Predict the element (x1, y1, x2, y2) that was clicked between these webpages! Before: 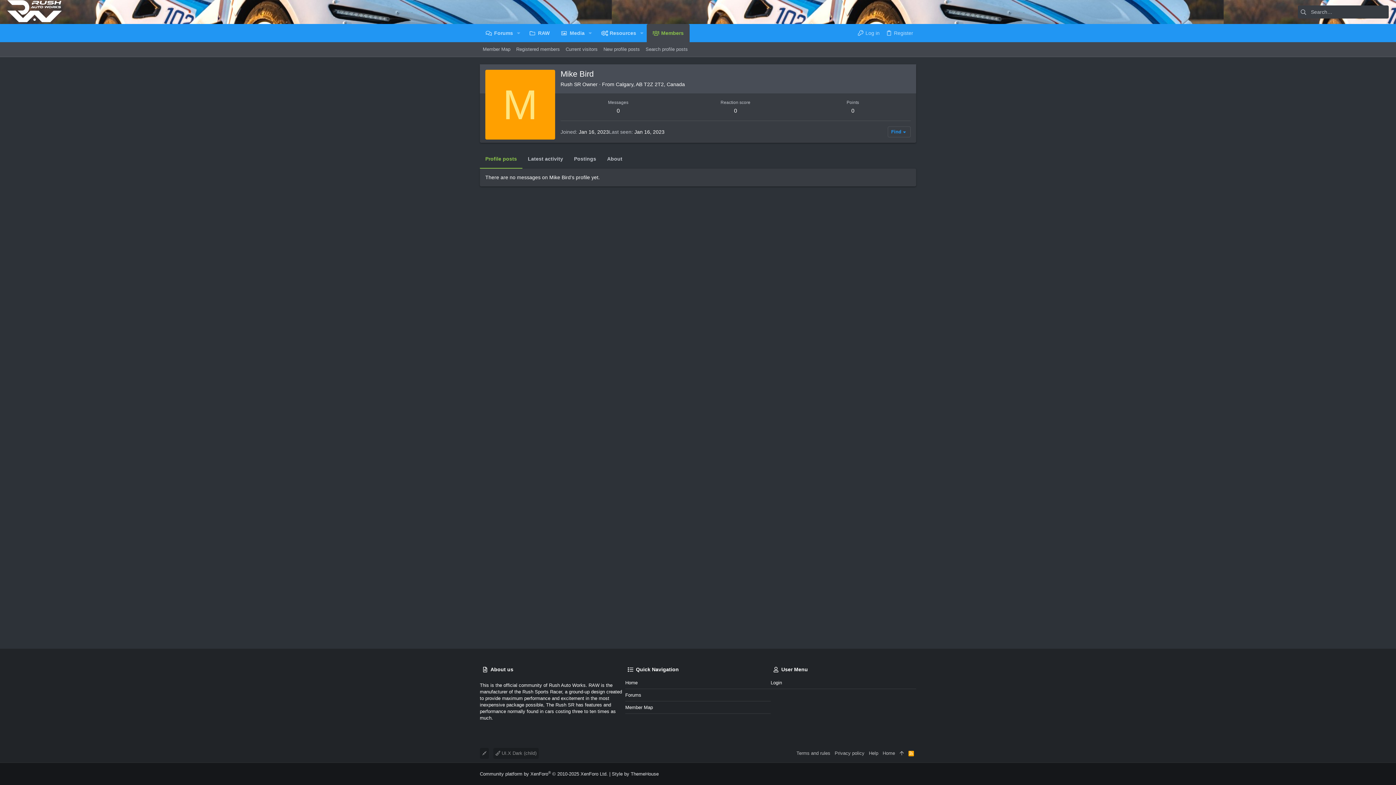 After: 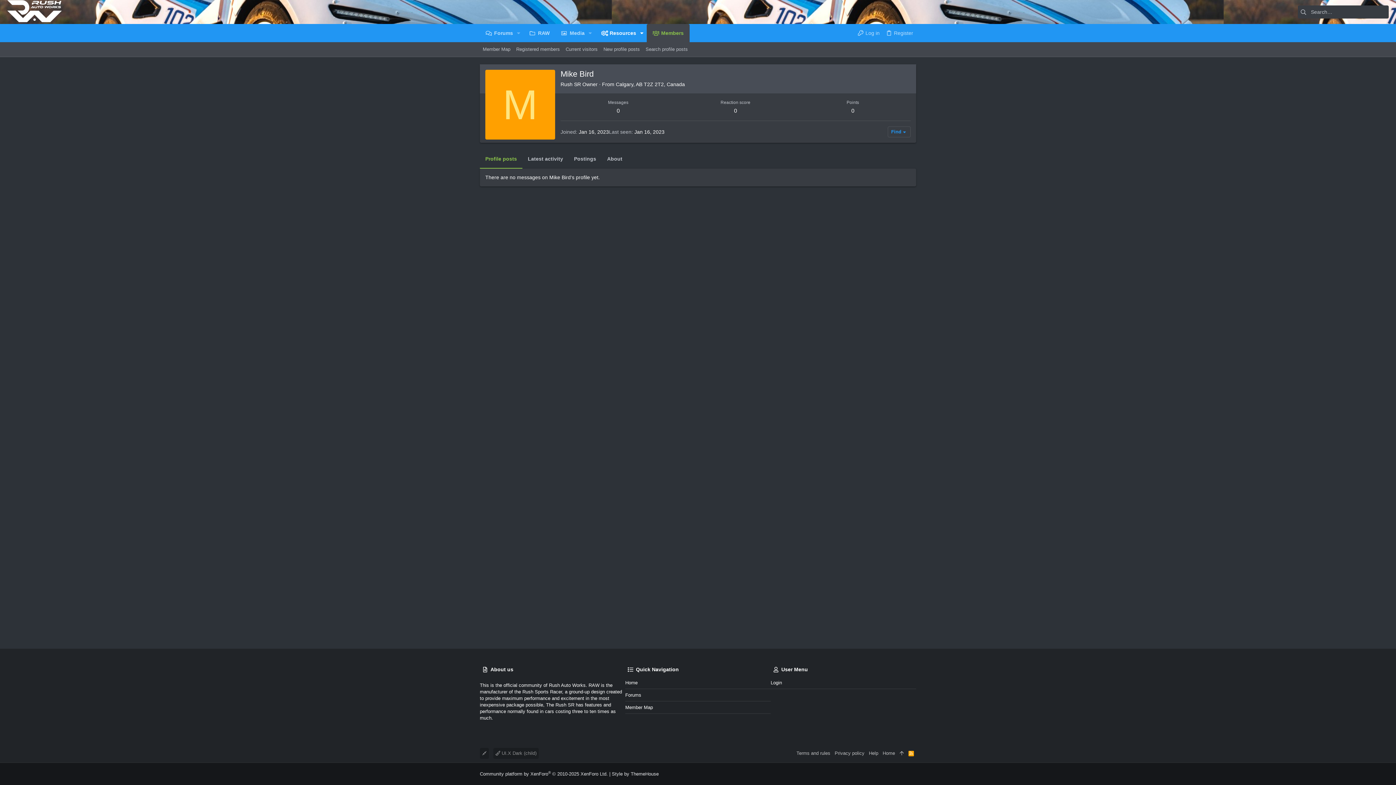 Action: label: Toggle expanded bbox: (637, 24, 647, 41)